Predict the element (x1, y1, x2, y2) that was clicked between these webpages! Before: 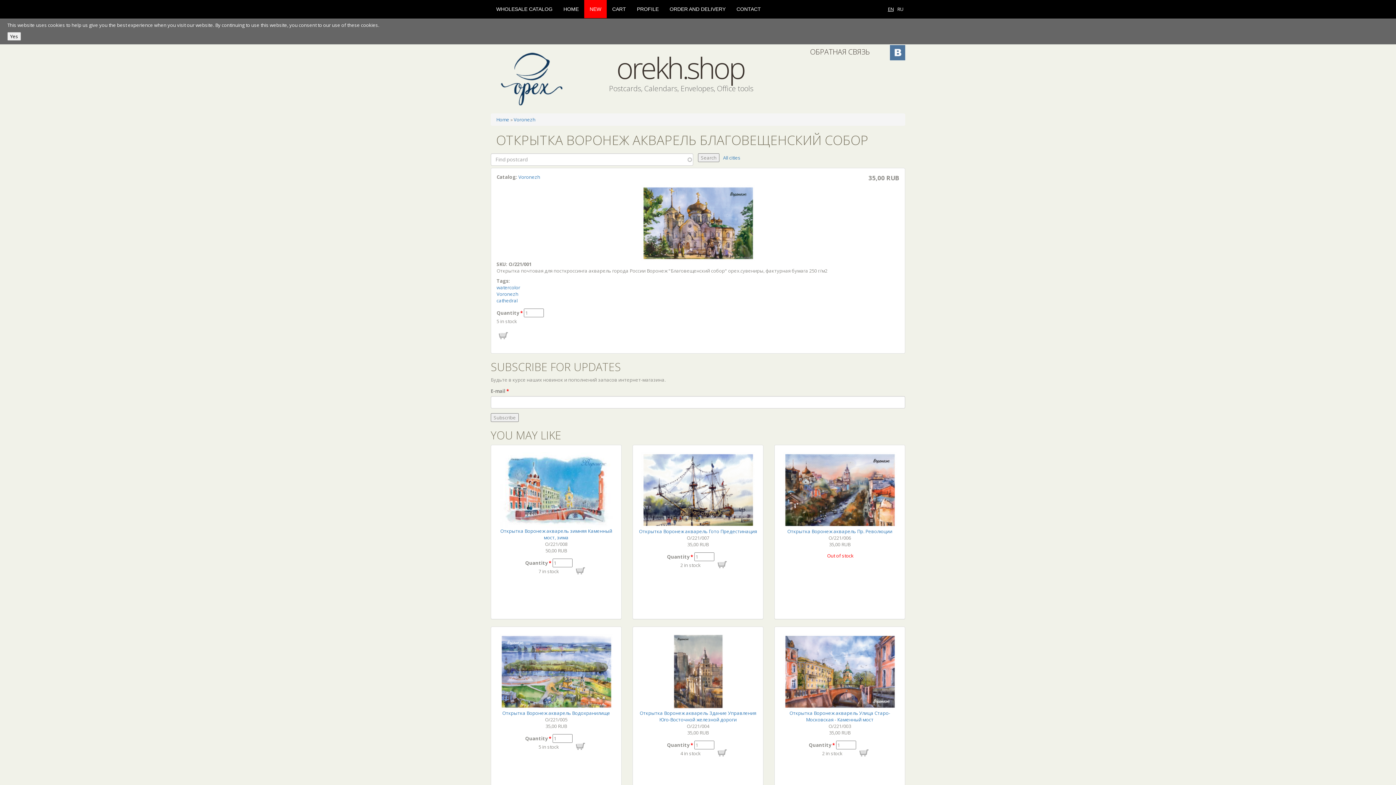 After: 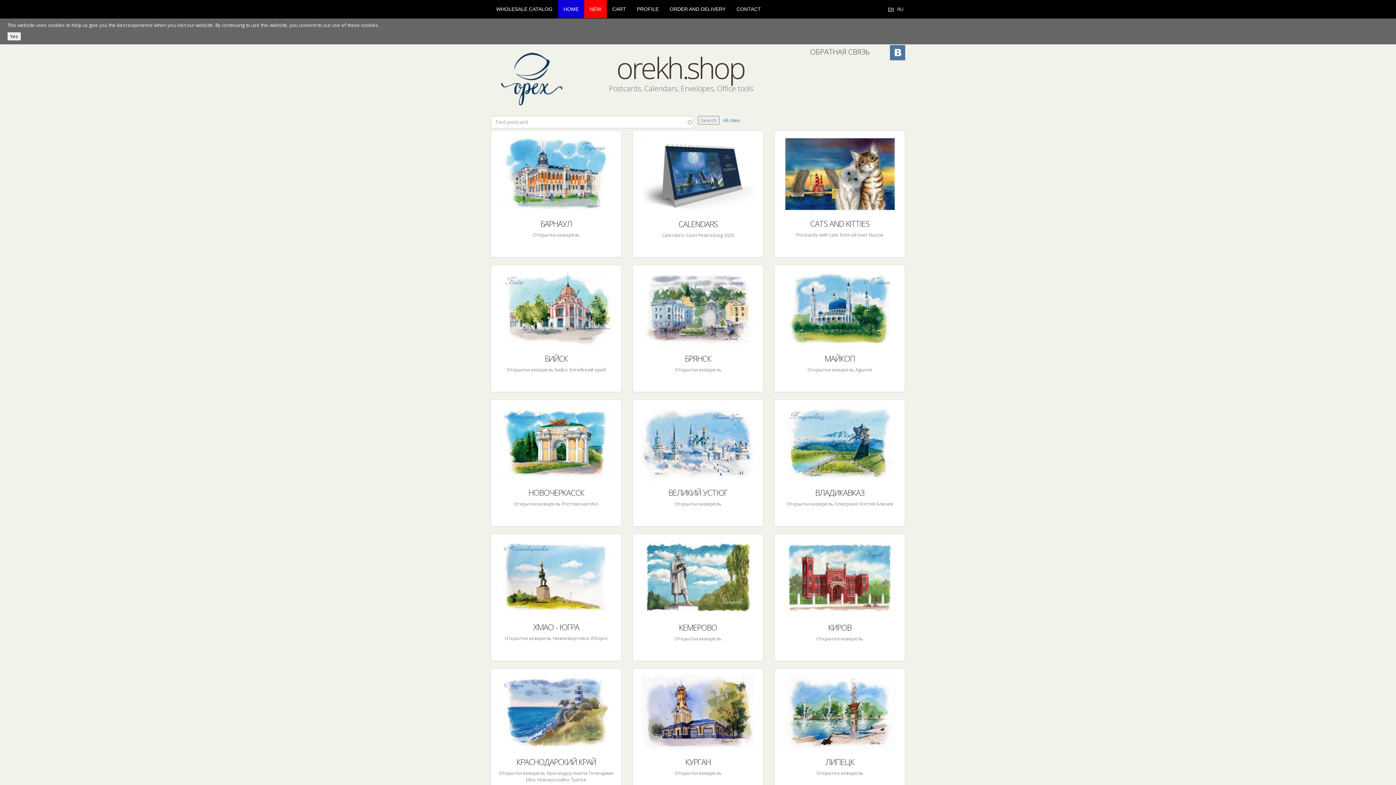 Action: label: orekh.shop bbox: (616, 47, 744, 87)